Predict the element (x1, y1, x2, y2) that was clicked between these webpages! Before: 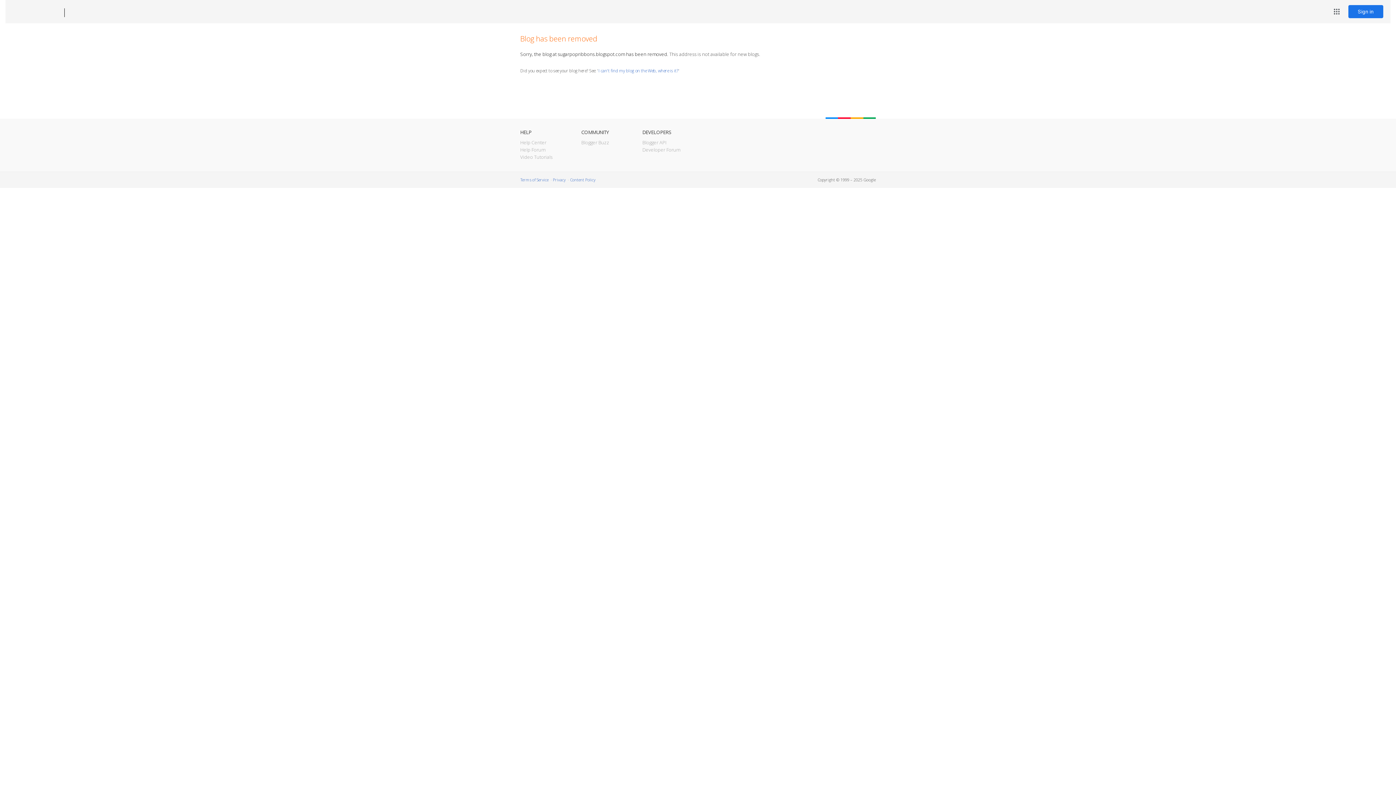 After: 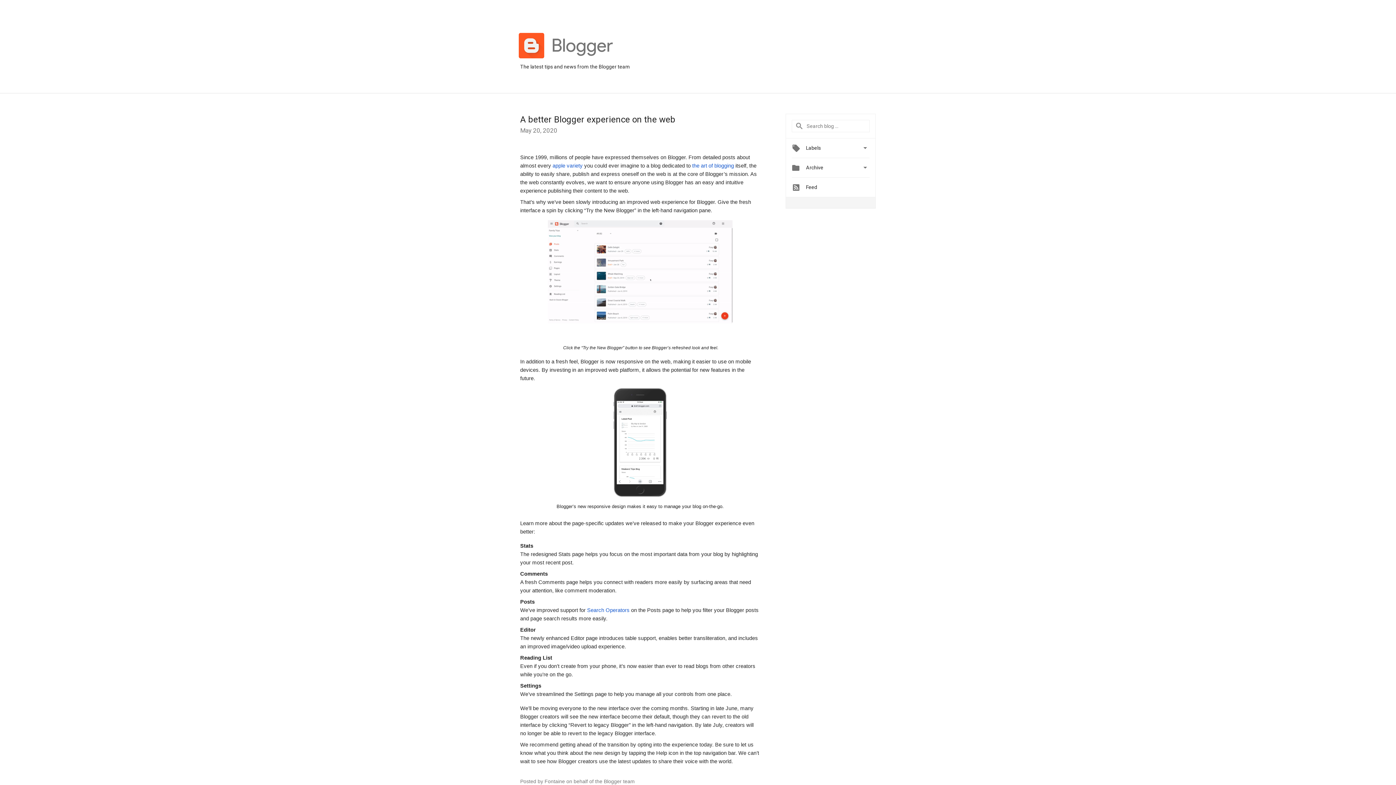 Action: bbox: (581, 139, 609, 145) label: Blogger Buzz